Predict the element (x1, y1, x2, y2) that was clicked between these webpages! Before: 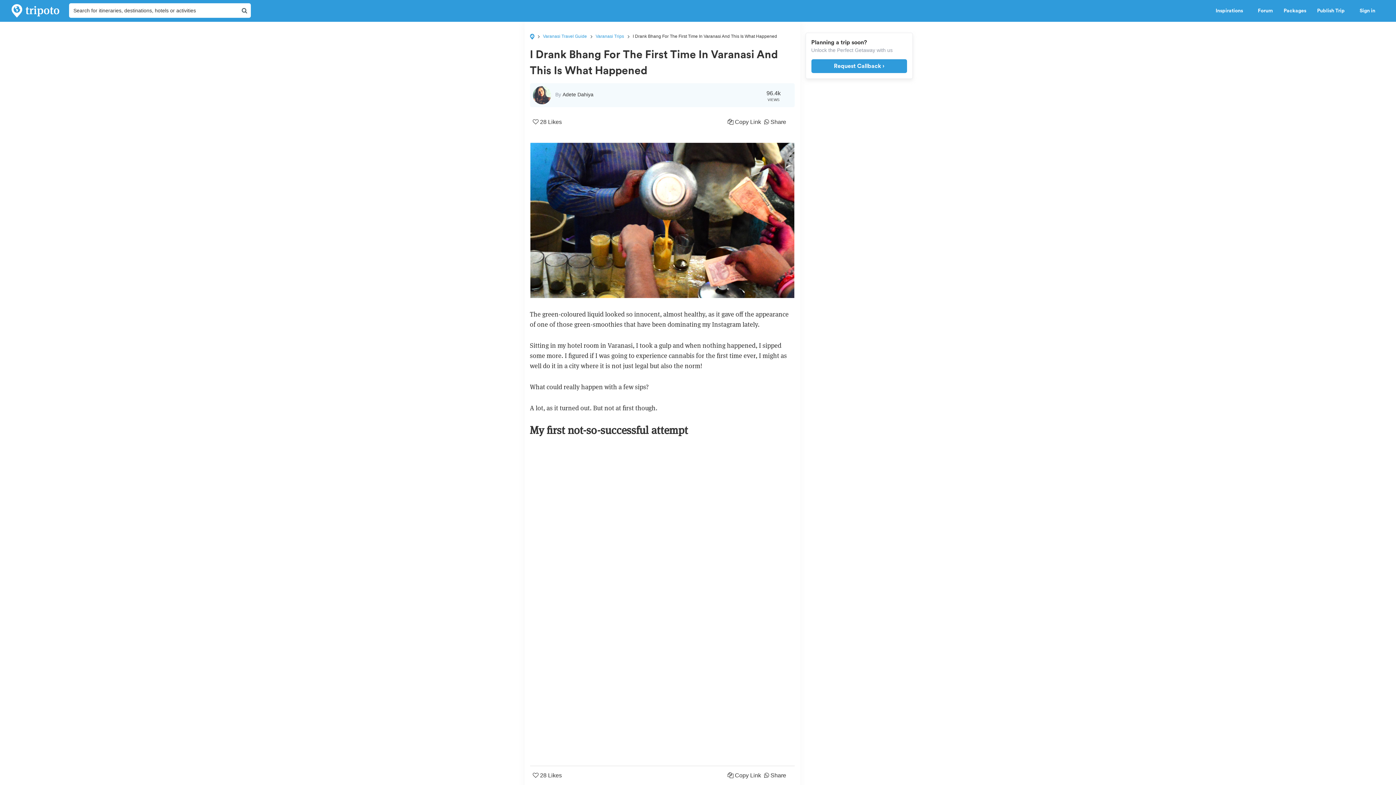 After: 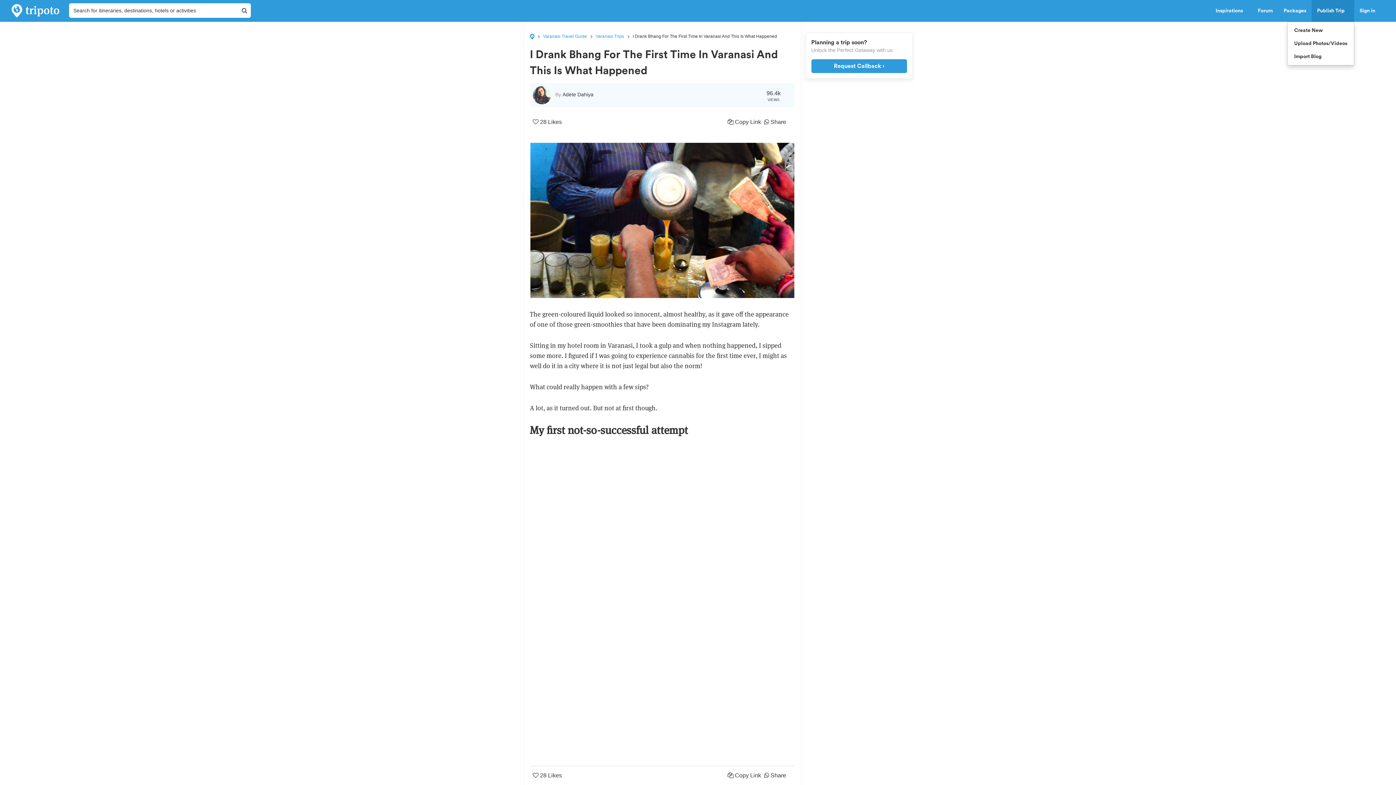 Action: label: Publish Trip  bbox: (1312, 0, 1354, 21)